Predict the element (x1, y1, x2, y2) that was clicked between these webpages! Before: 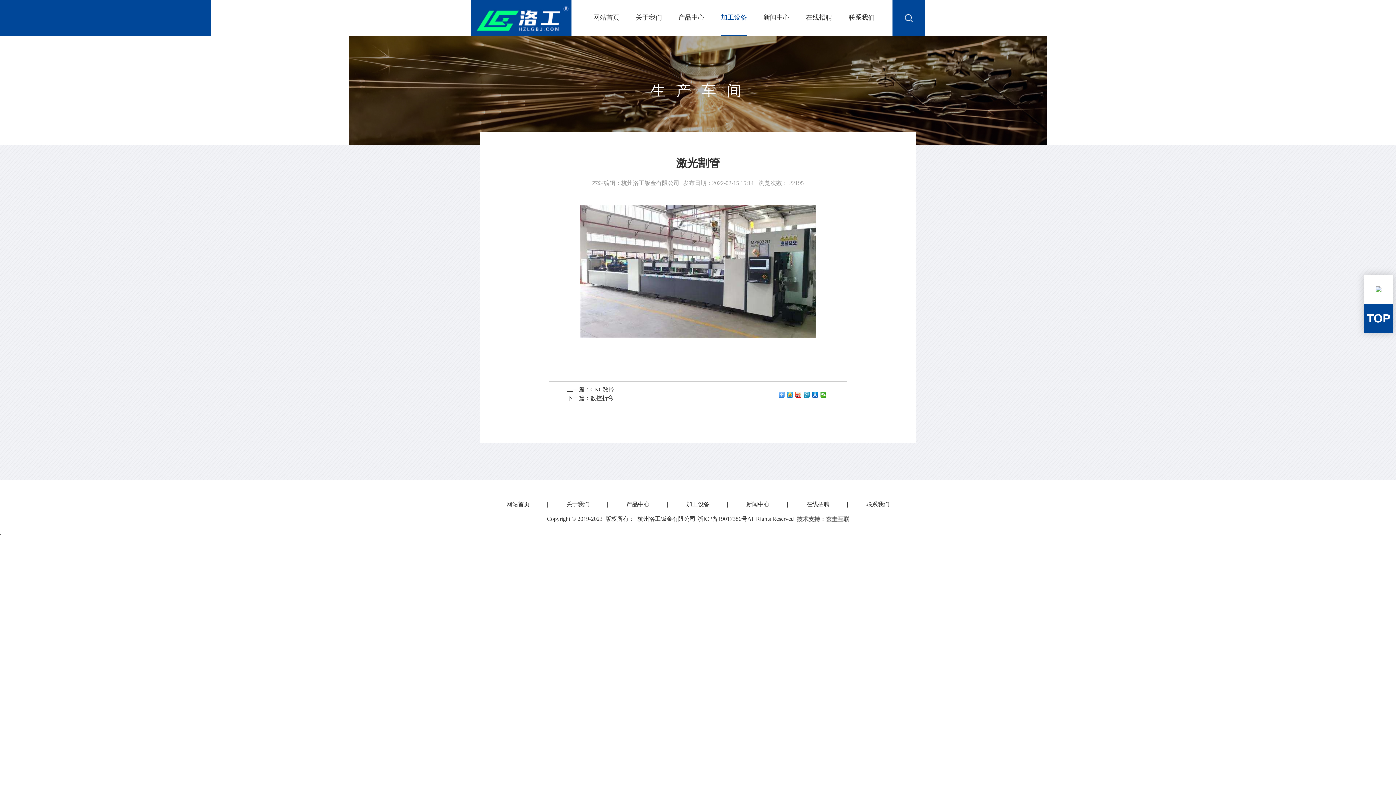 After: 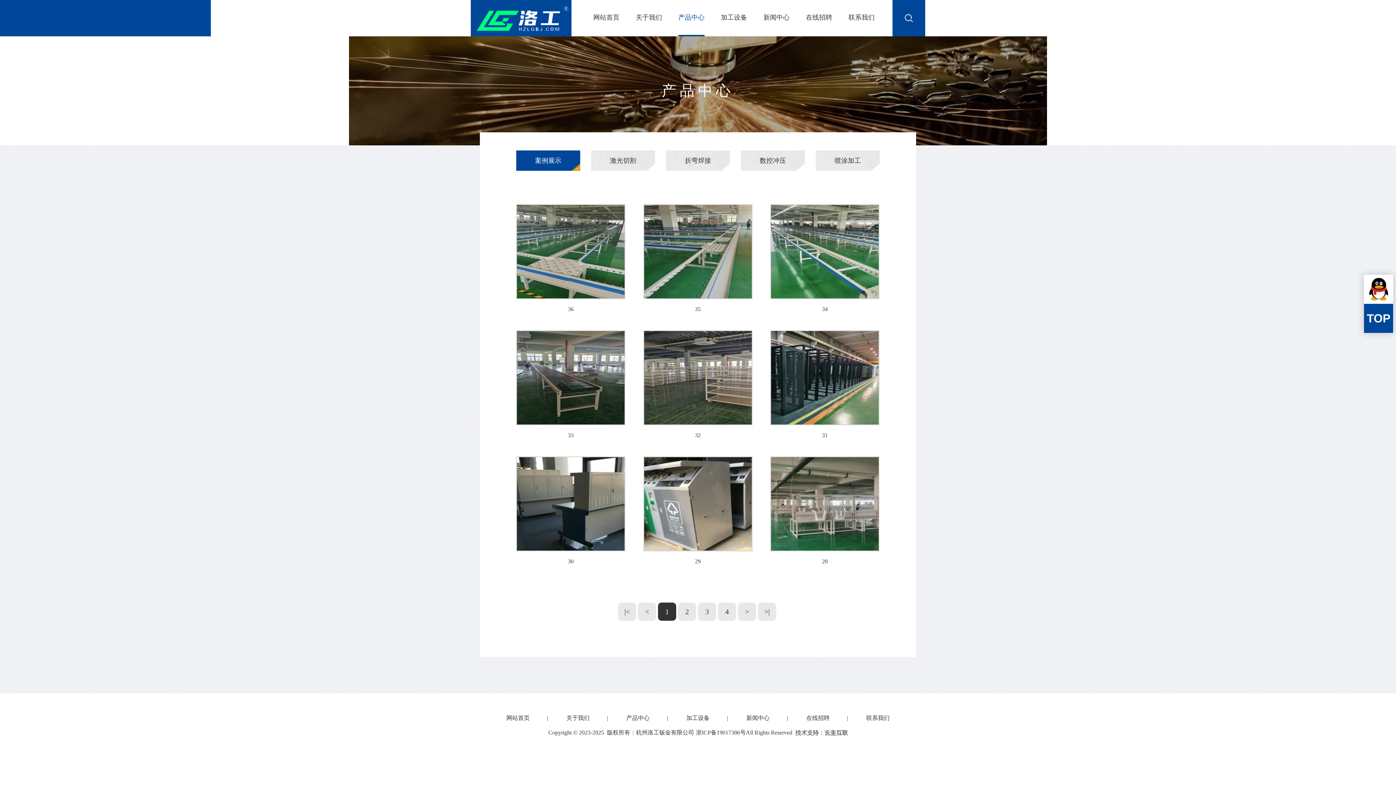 Action: bbox: (678, 0, 704, 36) label: 产品中心